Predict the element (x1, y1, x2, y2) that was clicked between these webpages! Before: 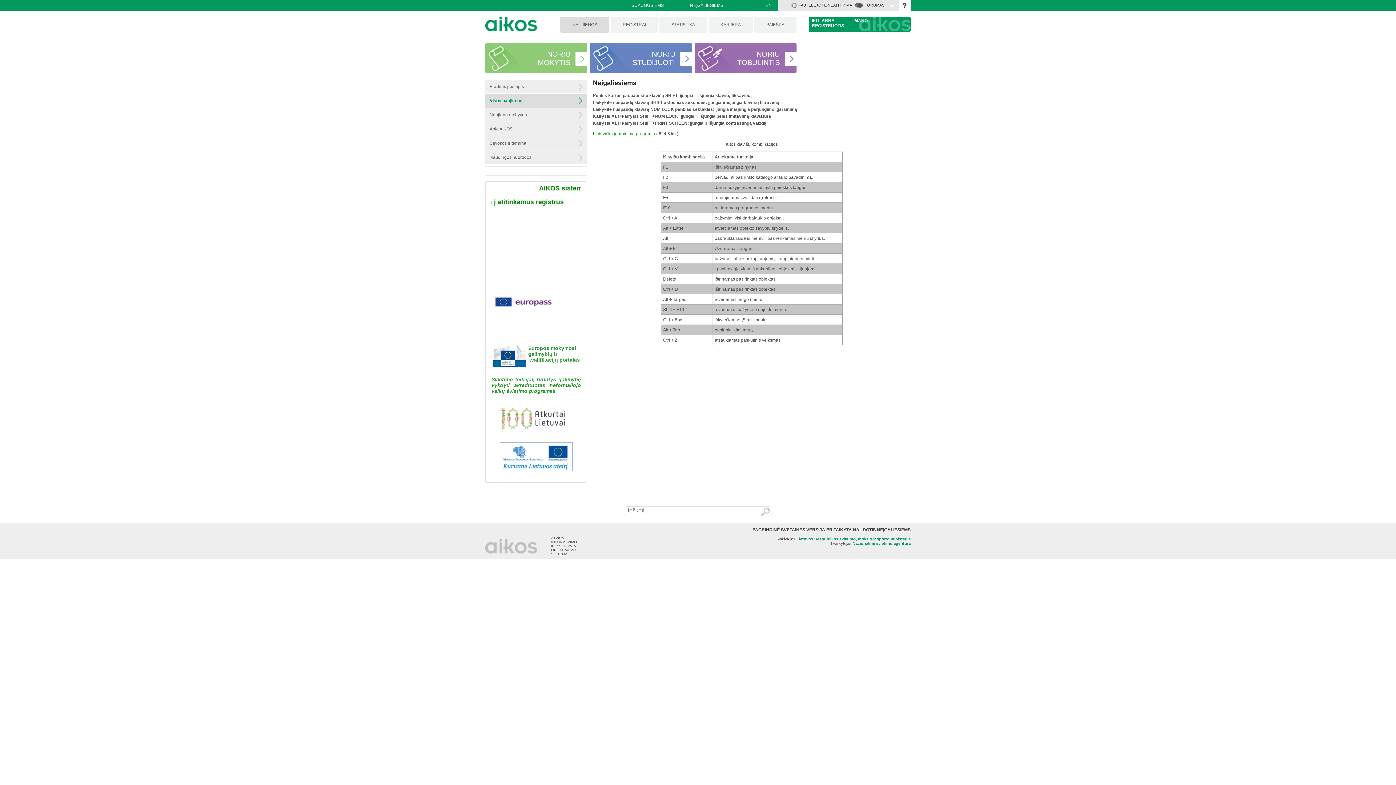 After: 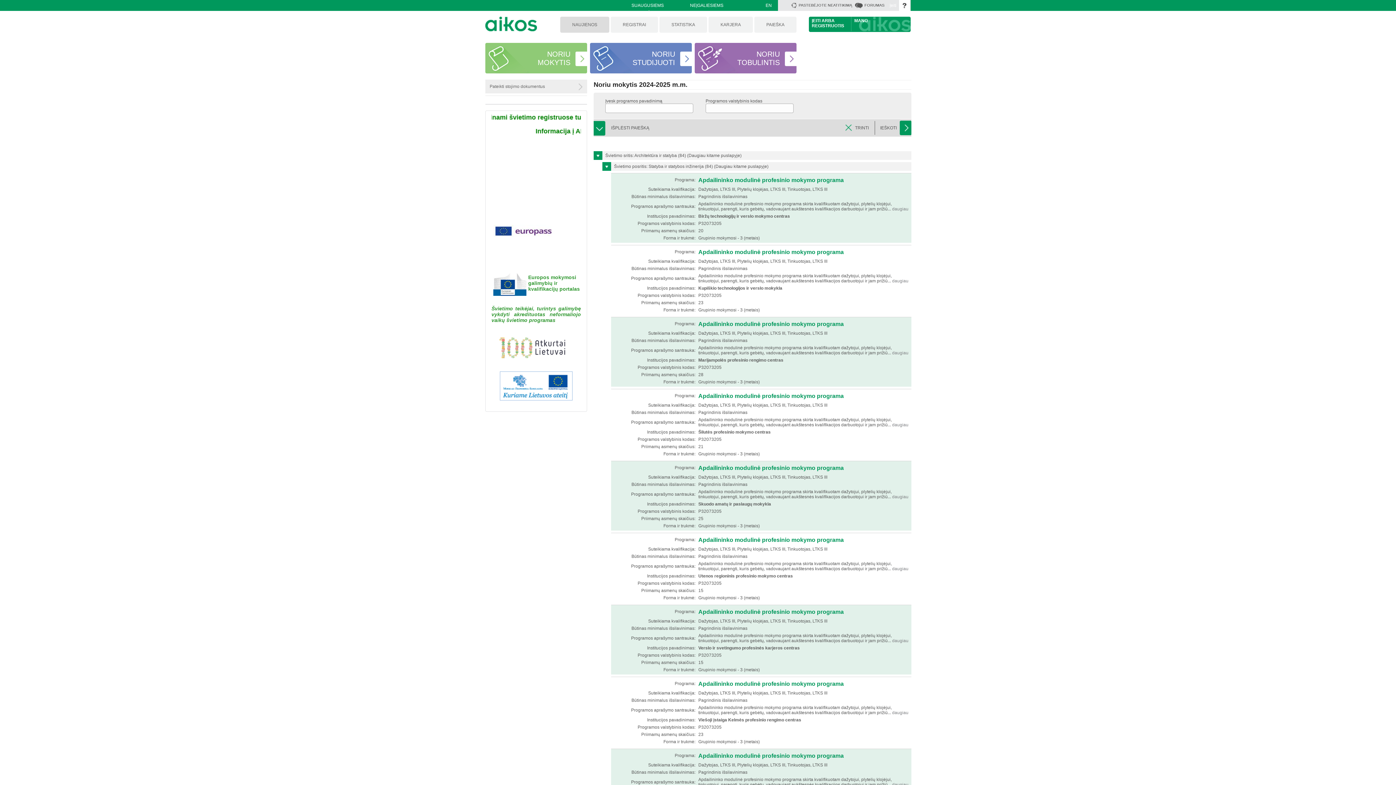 Action: bbox: (485, 42, 587, 73) label: NORIU MOKYTIS